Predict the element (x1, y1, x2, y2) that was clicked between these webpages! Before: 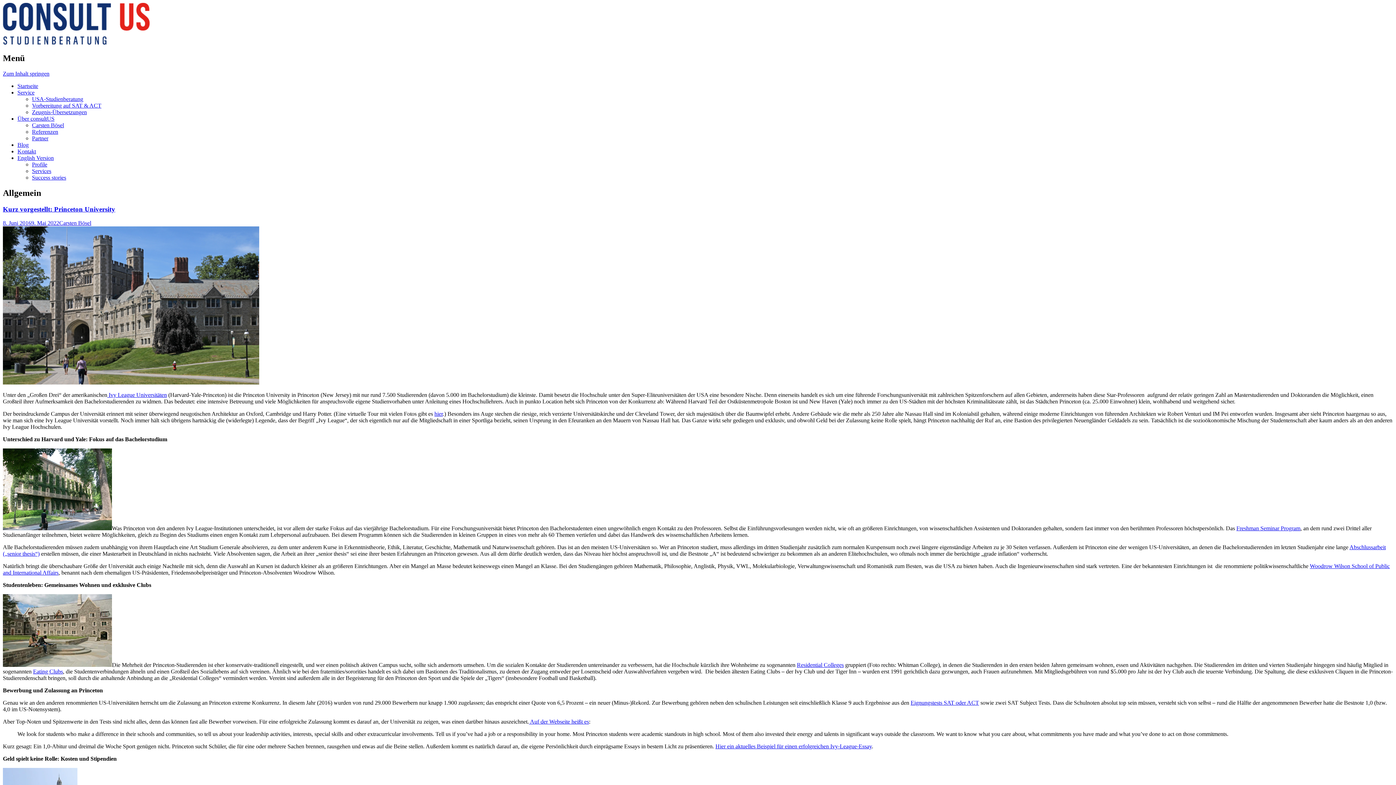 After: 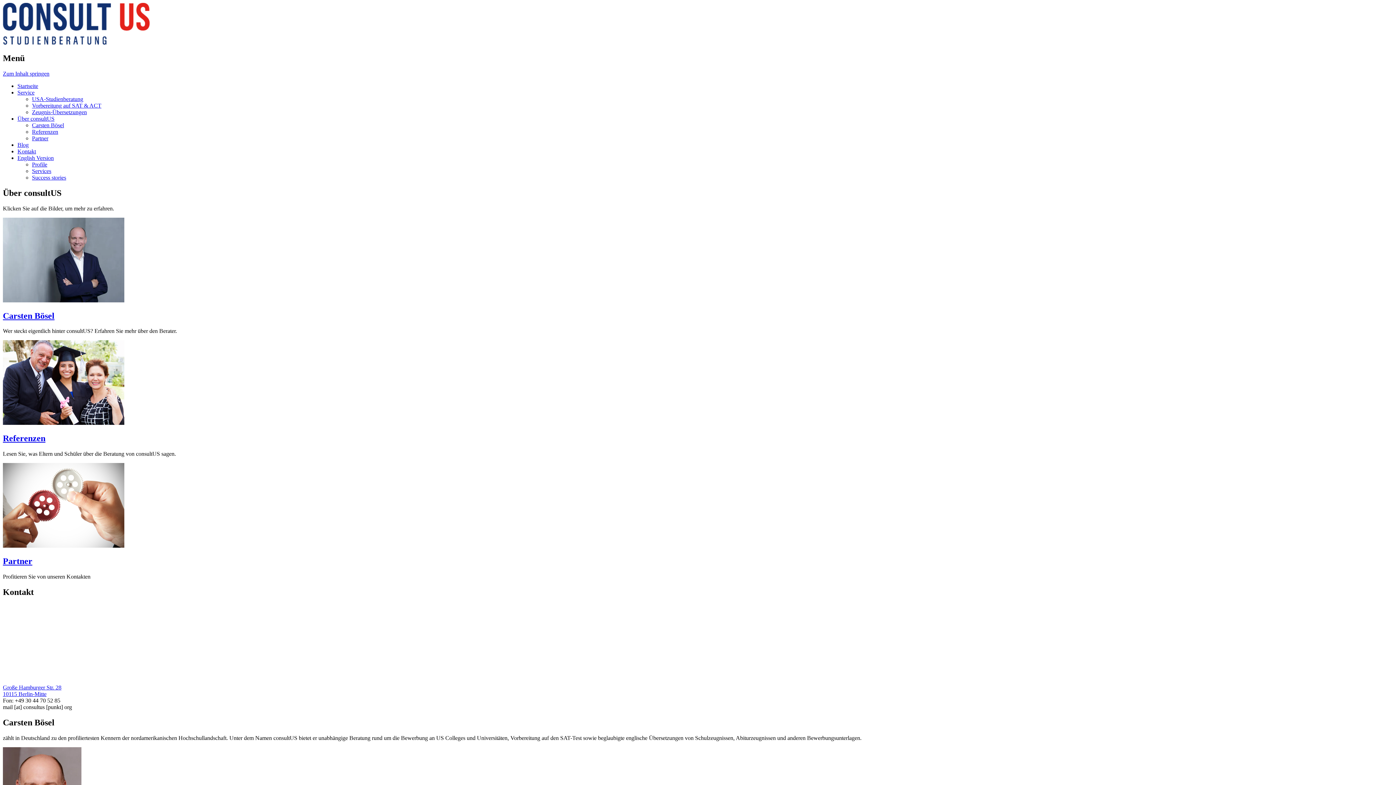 Action: label: Über consultUS bbox: (17, 115, 54, 121)